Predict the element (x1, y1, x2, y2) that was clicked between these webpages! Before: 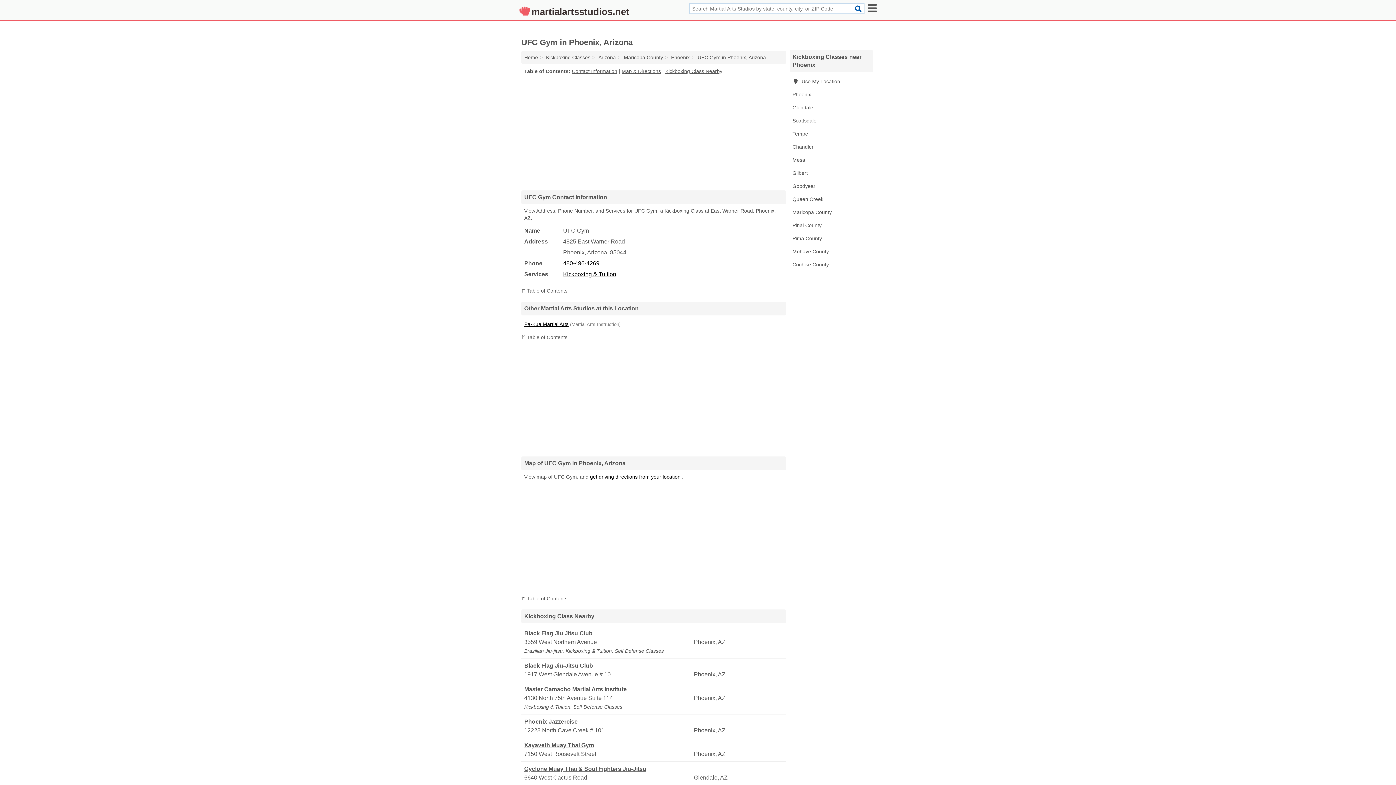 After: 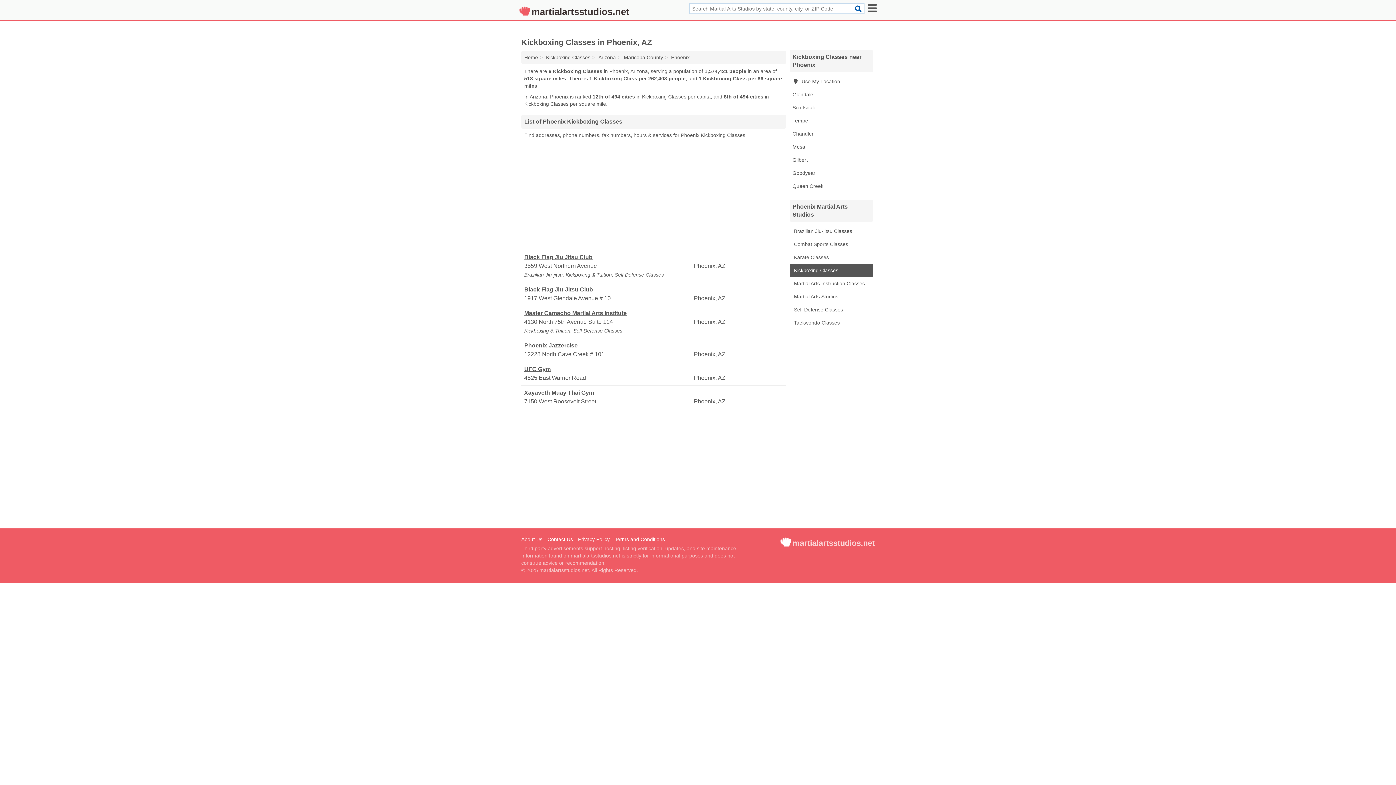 Action: bbox: (671, 54, 689, 60) label: Phoenix